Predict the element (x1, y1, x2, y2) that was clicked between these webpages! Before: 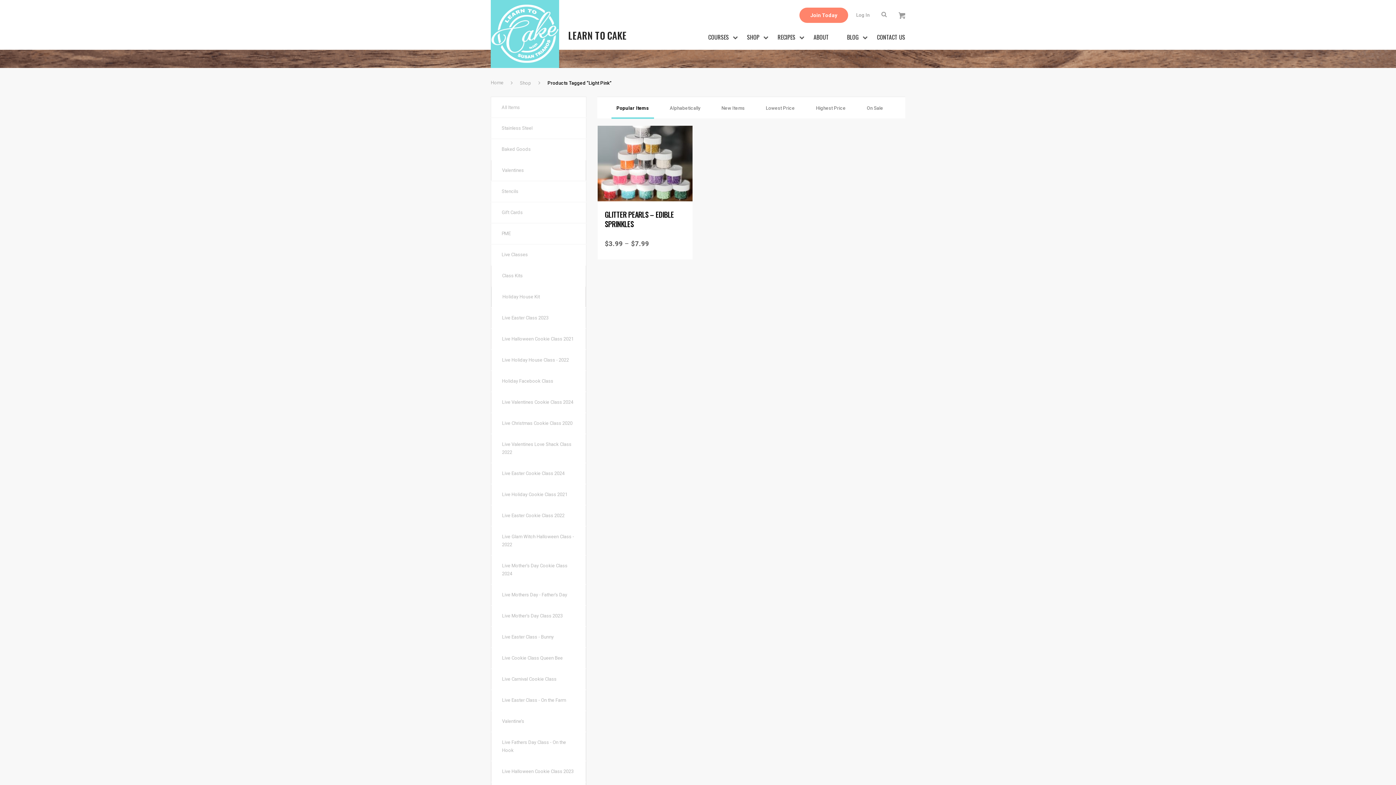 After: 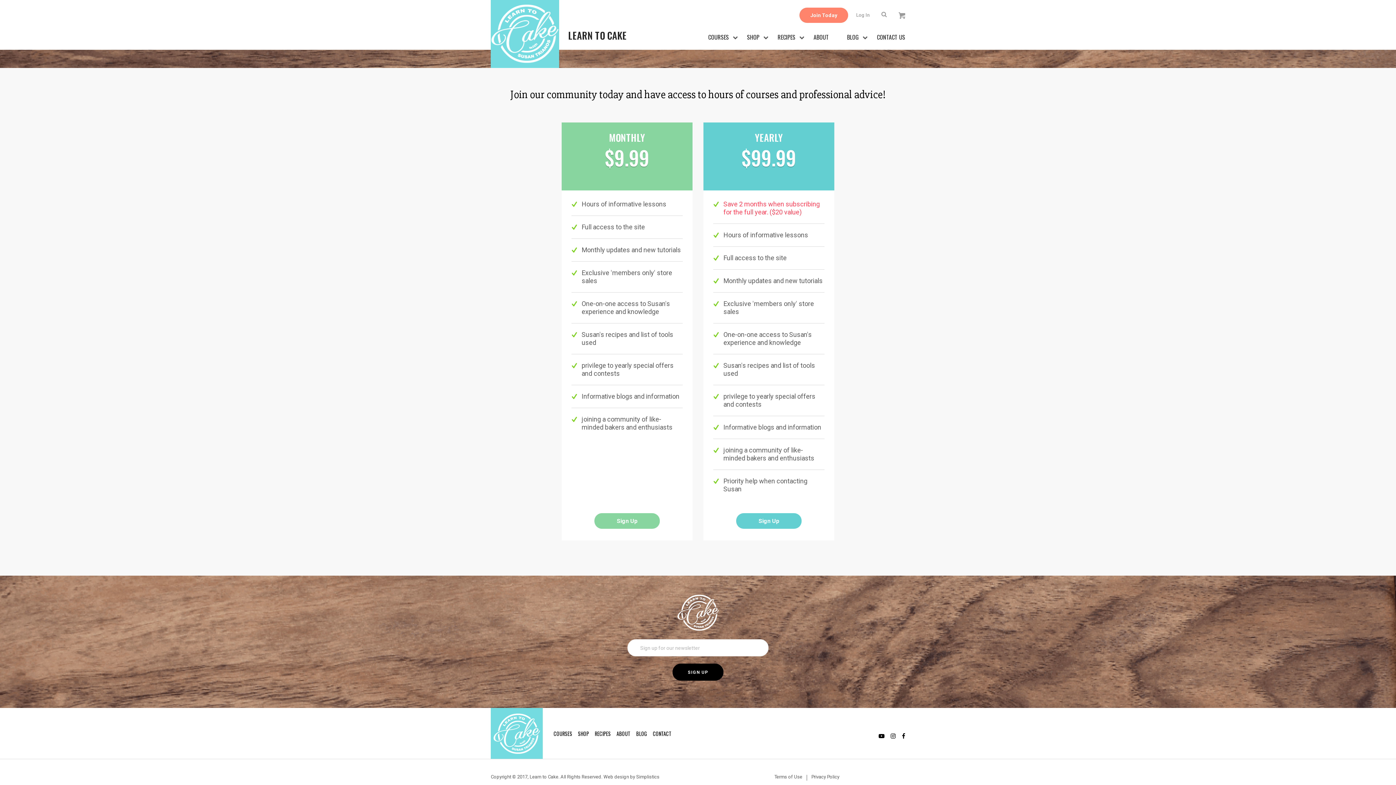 Action: bbox: (799, 7, 848, 22) label: Join Today